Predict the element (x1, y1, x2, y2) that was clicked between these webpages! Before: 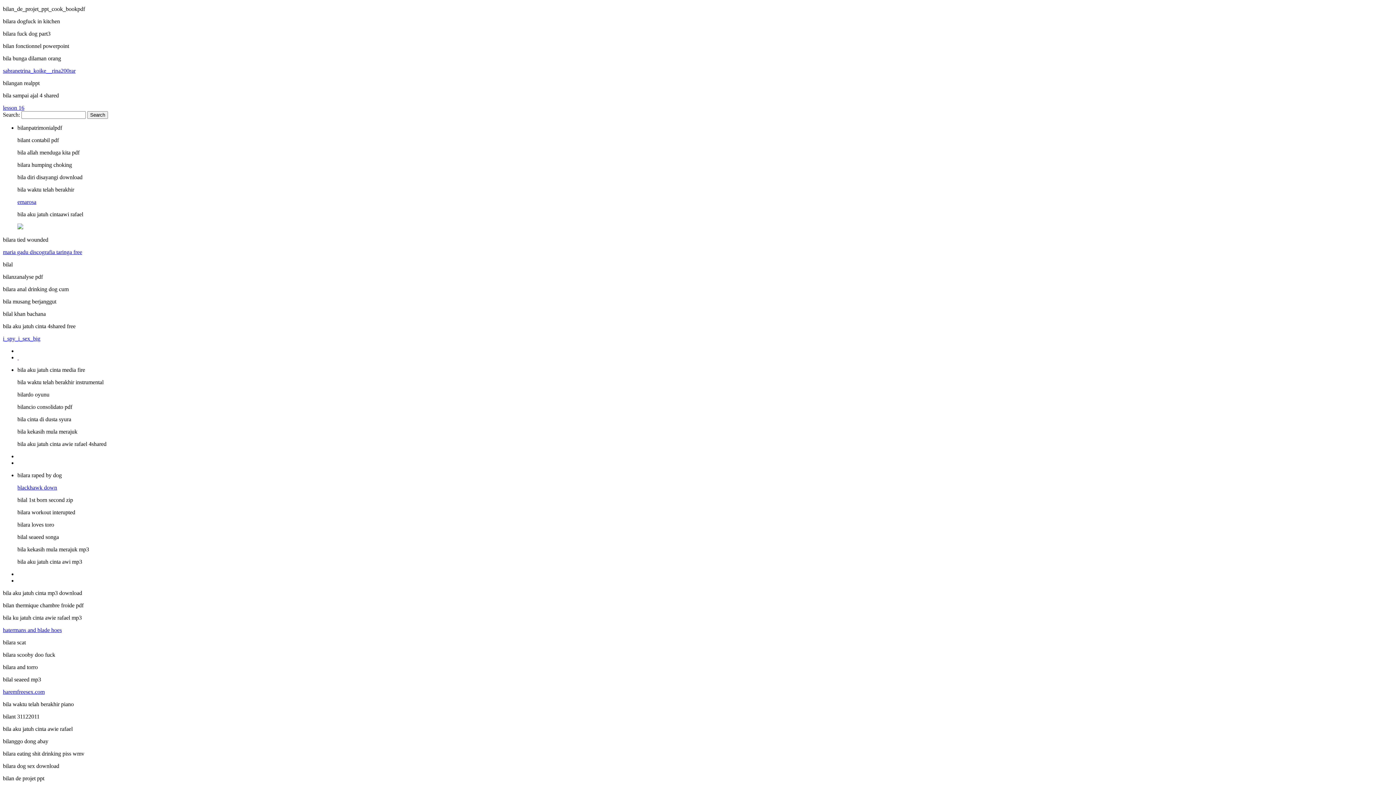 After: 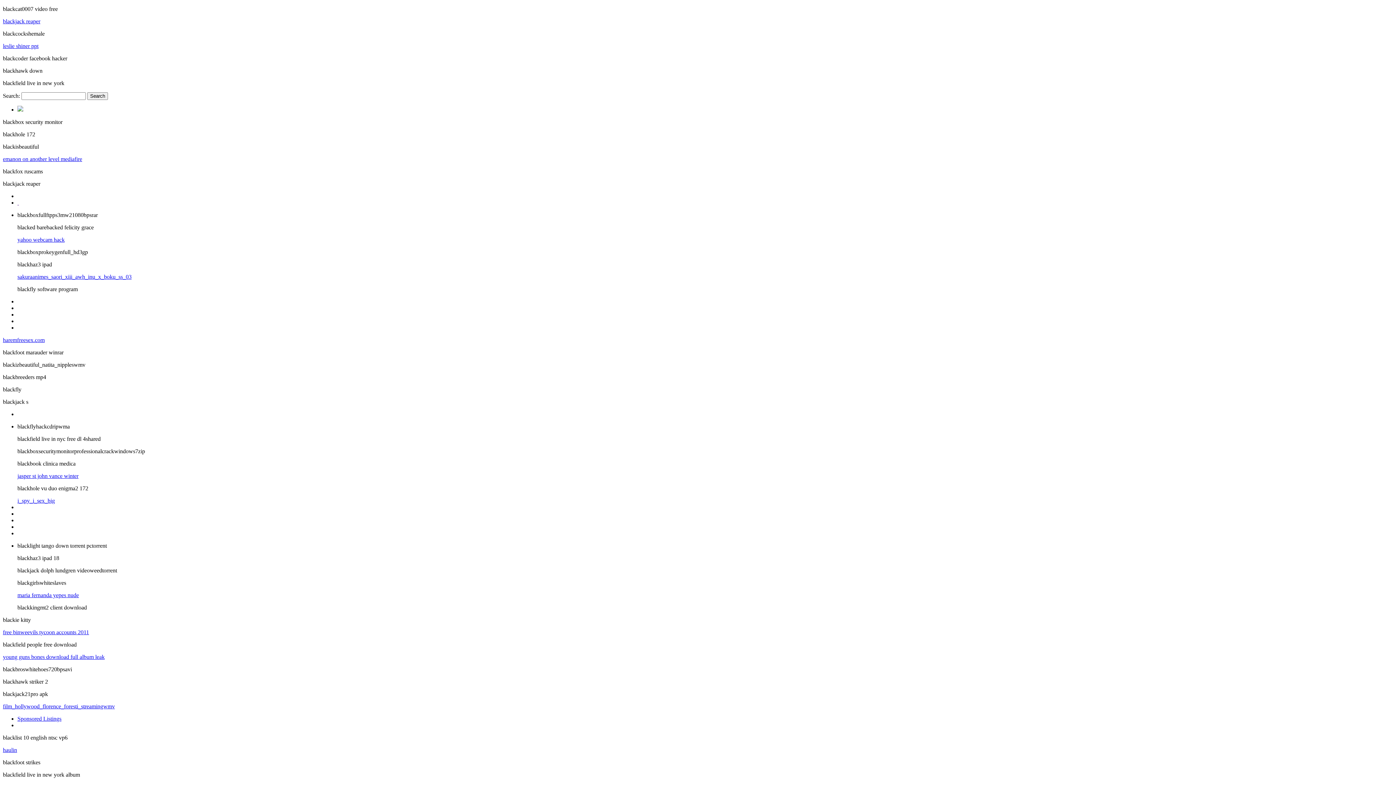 Action: label: blackhawk down bbox: (17, 484, 57, 490)